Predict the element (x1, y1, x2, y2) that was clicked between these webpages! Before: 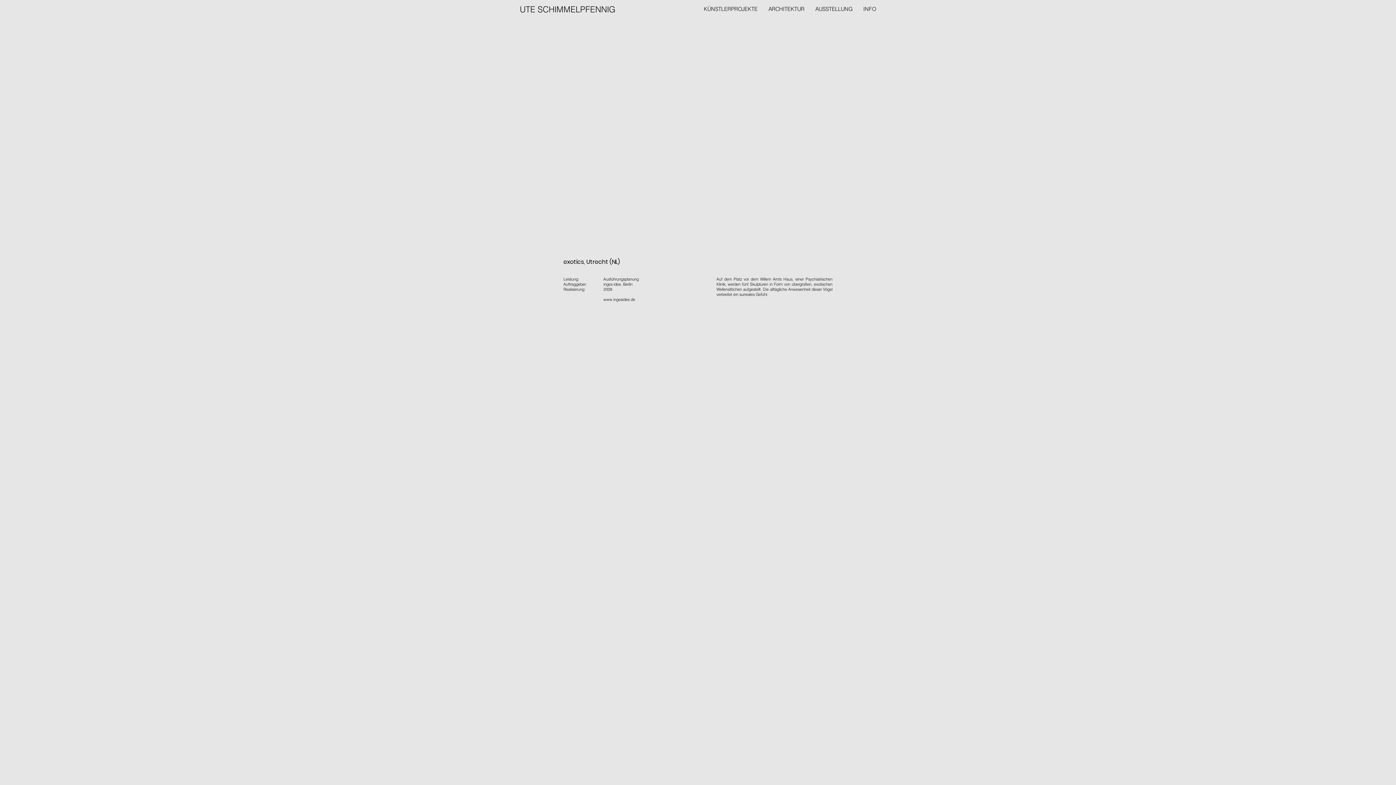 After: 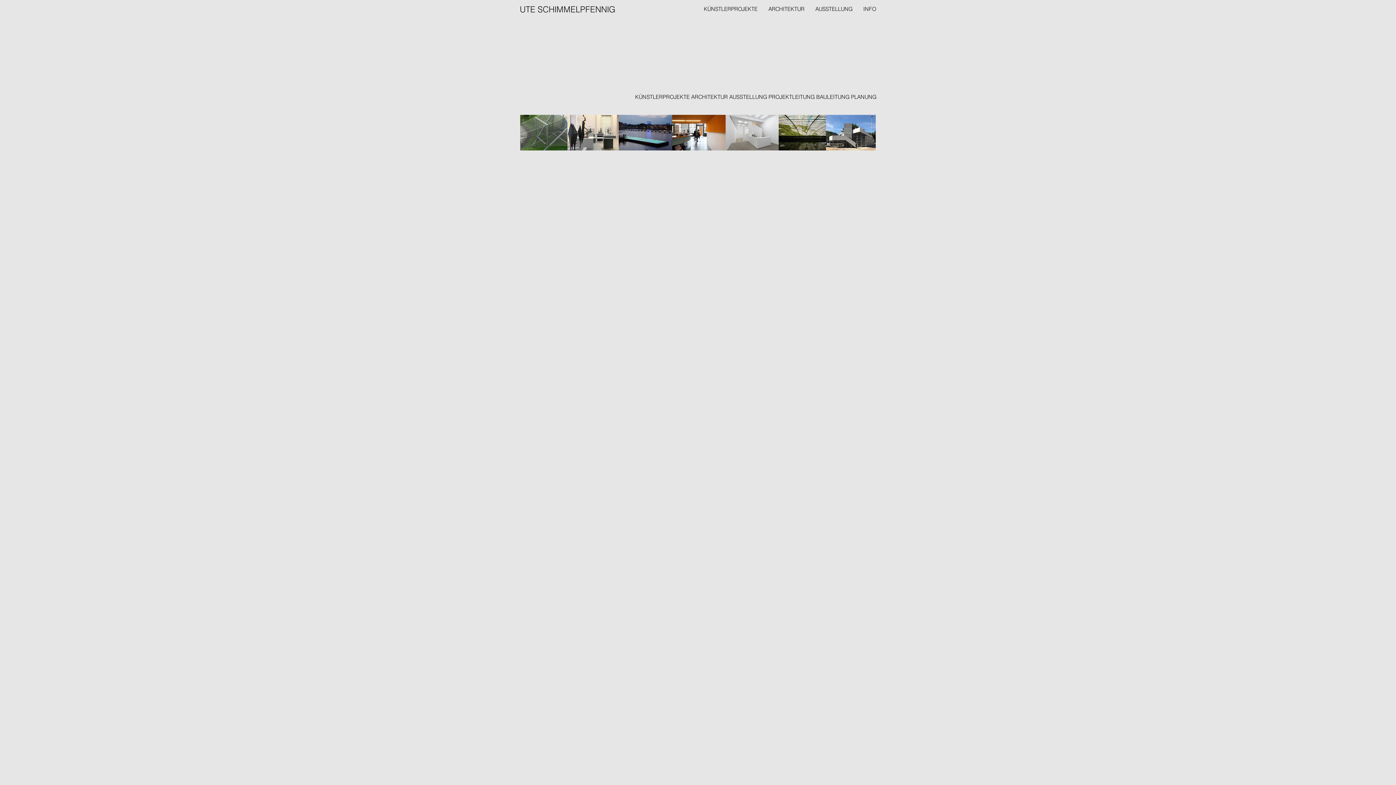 Action: bbox: (520, 4, 615, 14) label: UTE SCHIMMELPFENNIG